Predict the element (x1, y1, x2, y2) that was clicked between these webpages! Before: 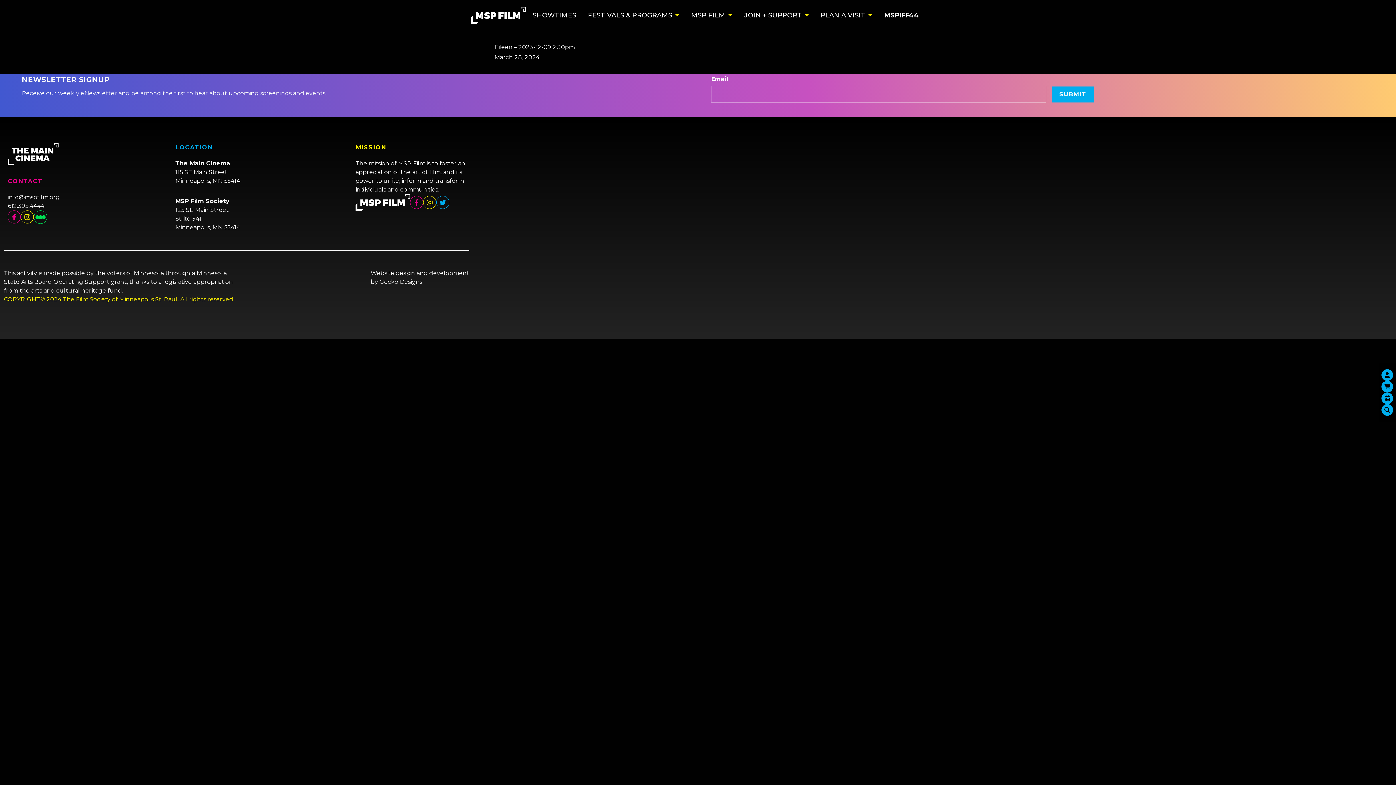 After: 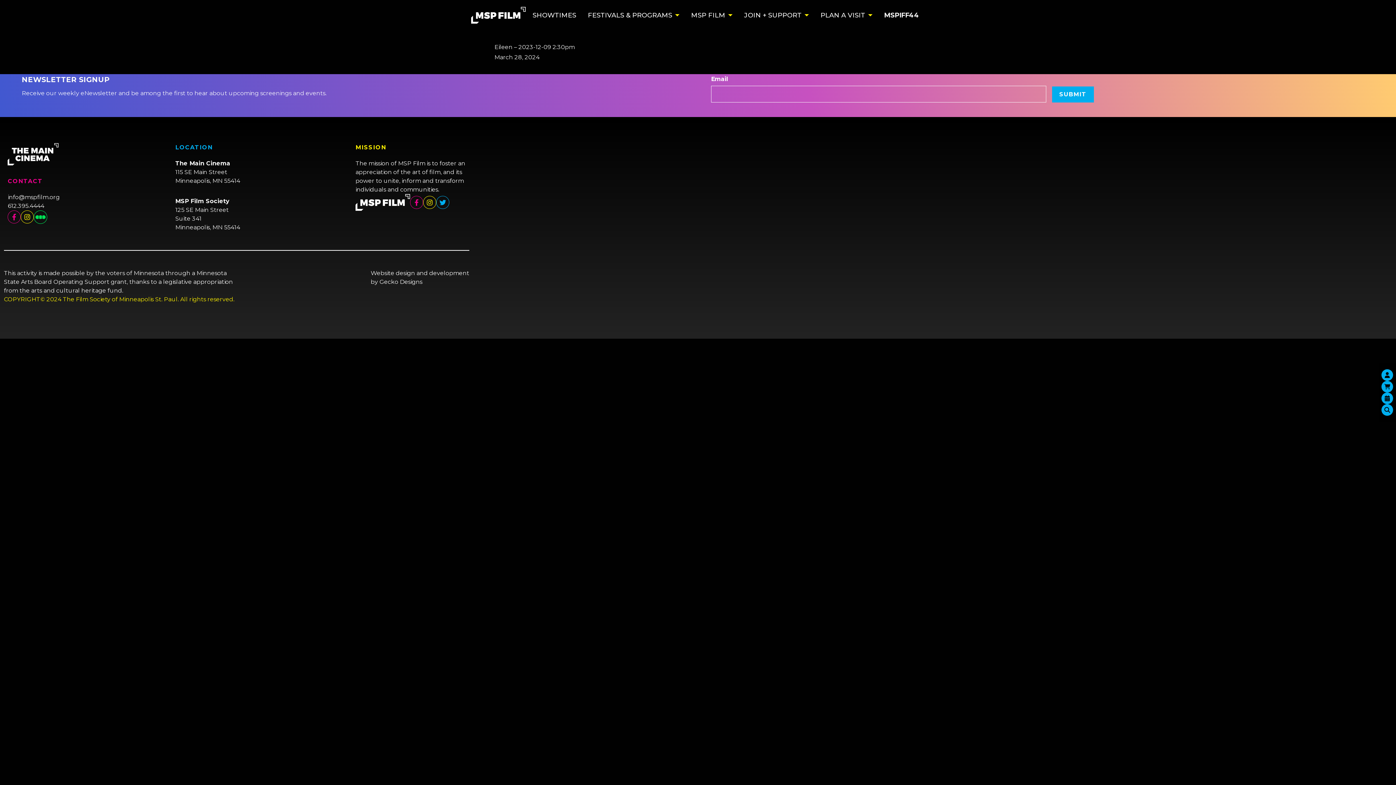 Action: bbox: (7, 202, 44, 209) label: 612.395.4444